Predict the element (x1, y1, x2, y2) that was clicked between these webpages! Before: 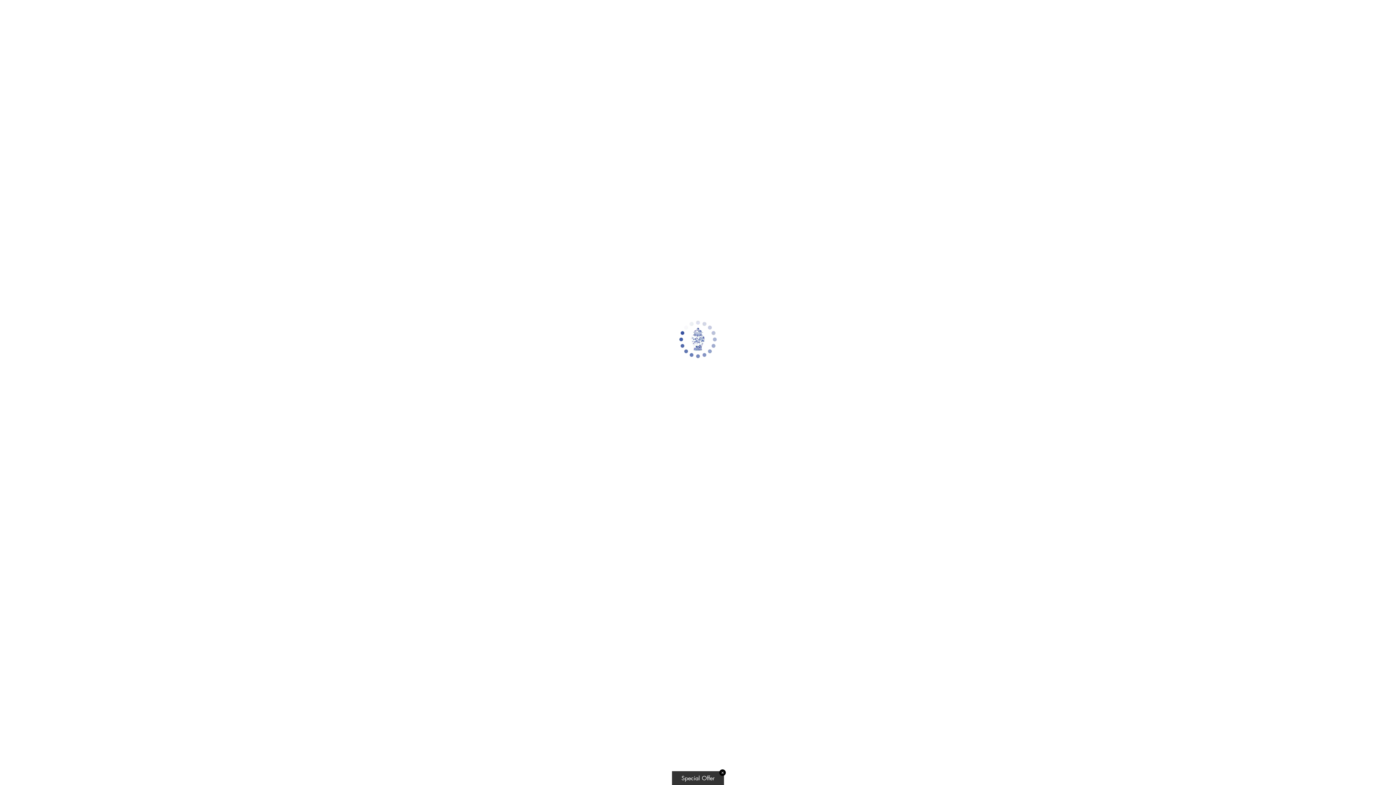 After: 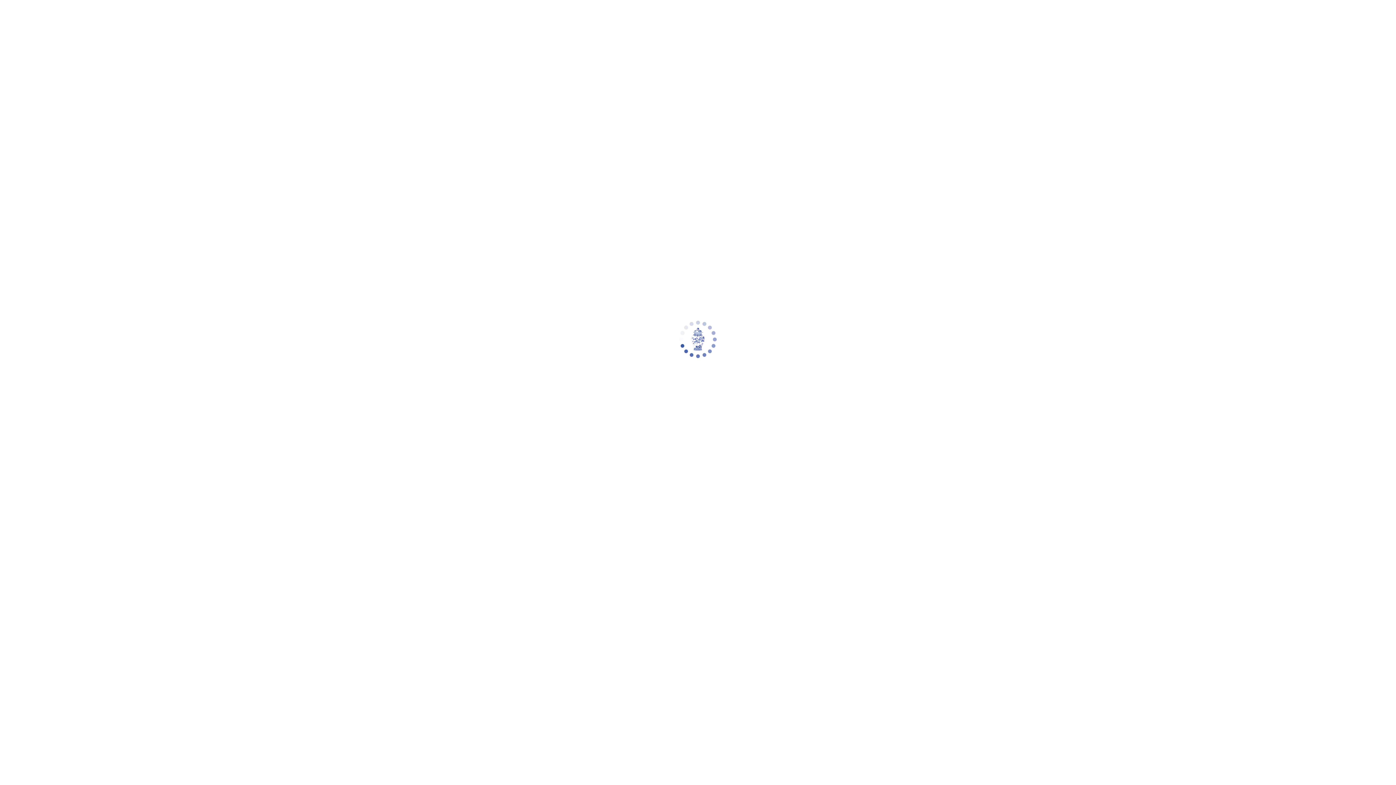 Action: label: ✕ bbox: (719, 769, 726, 776)